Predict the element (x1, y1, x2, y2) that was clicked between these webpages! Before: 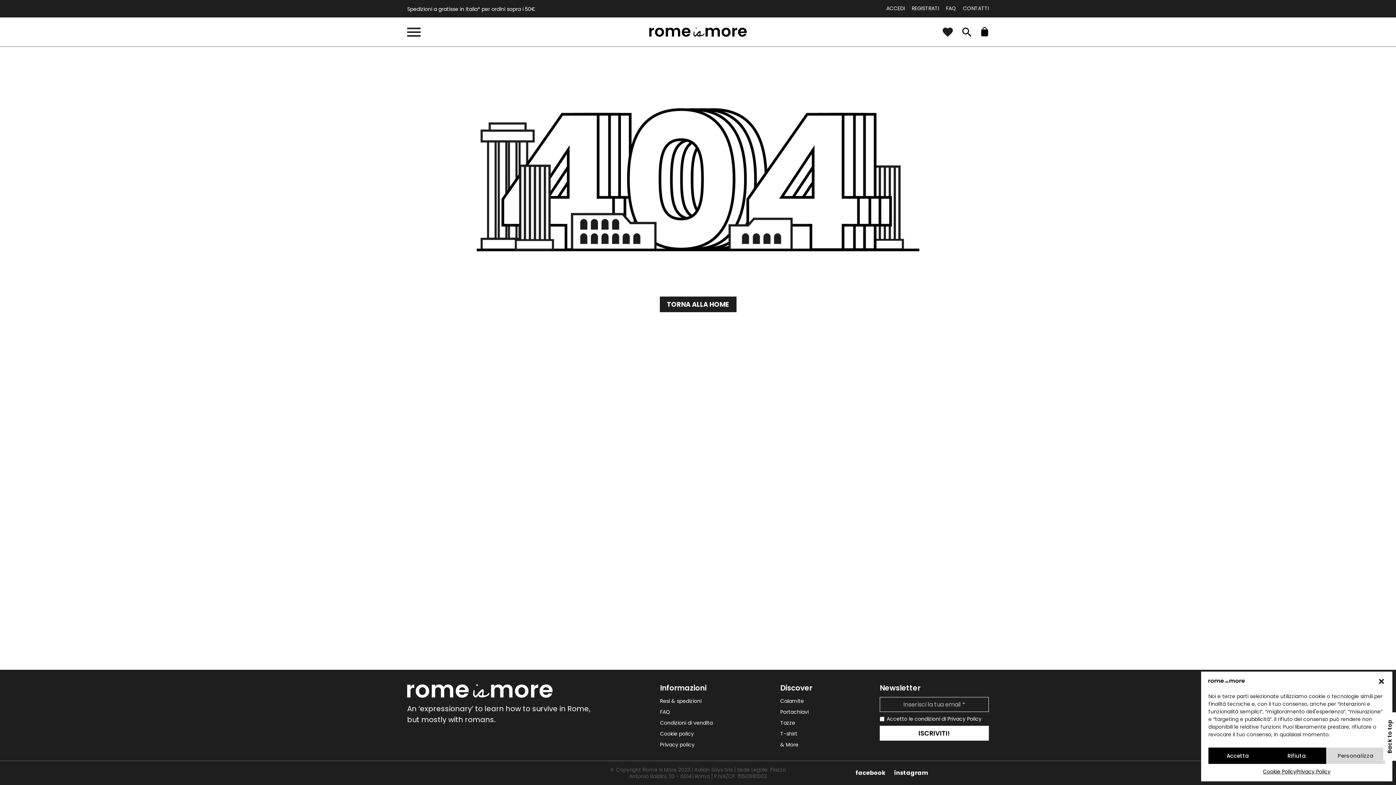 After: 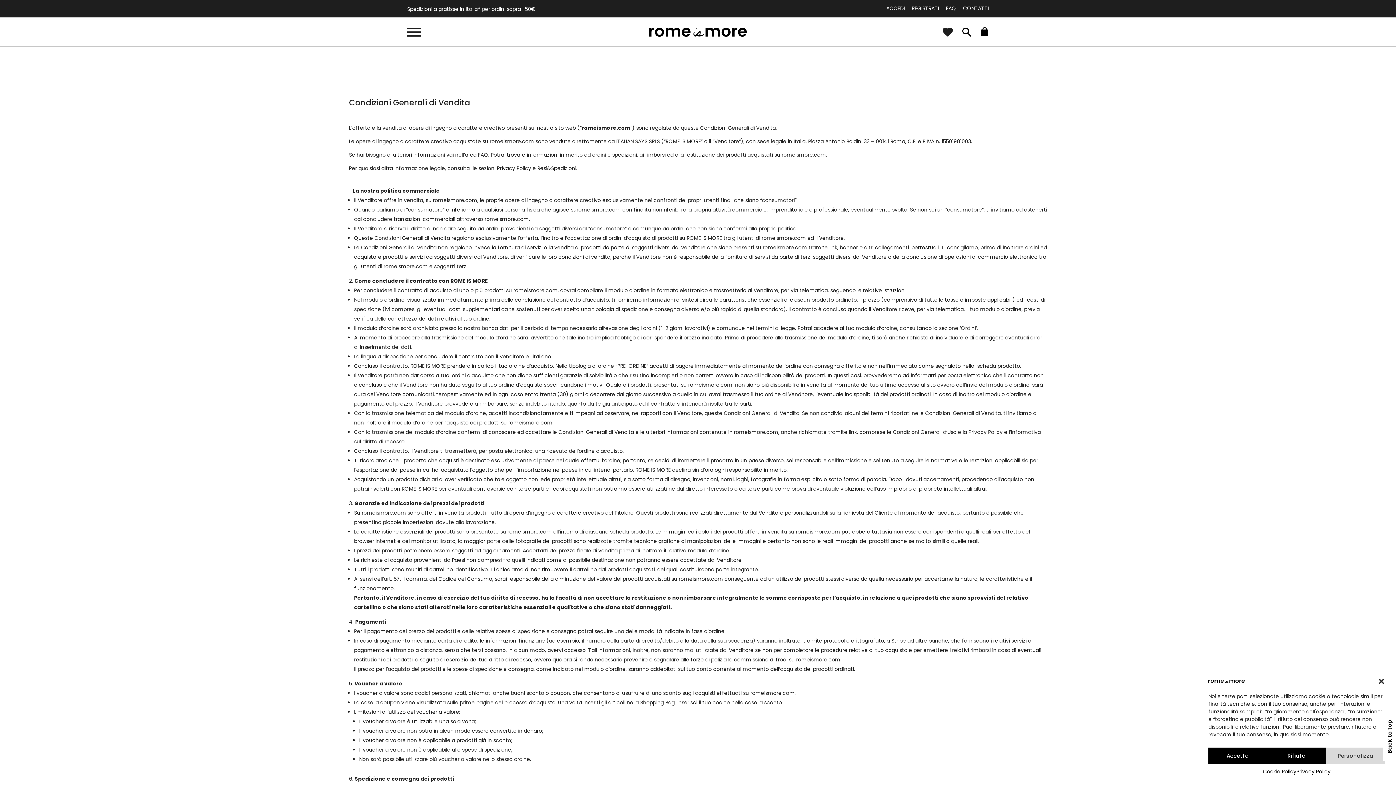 Action: label: Condizioni di vendita bbox: (660, 719, 712, 726)